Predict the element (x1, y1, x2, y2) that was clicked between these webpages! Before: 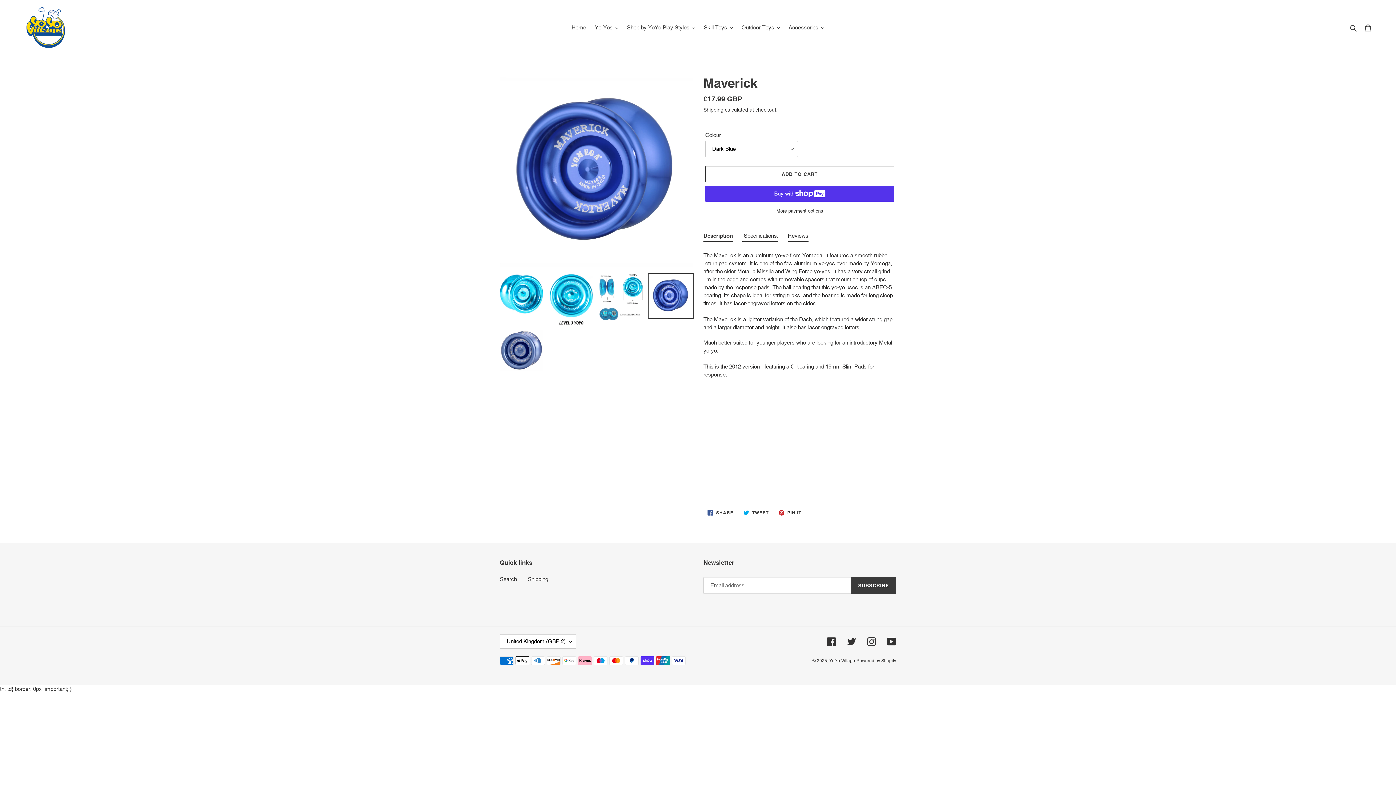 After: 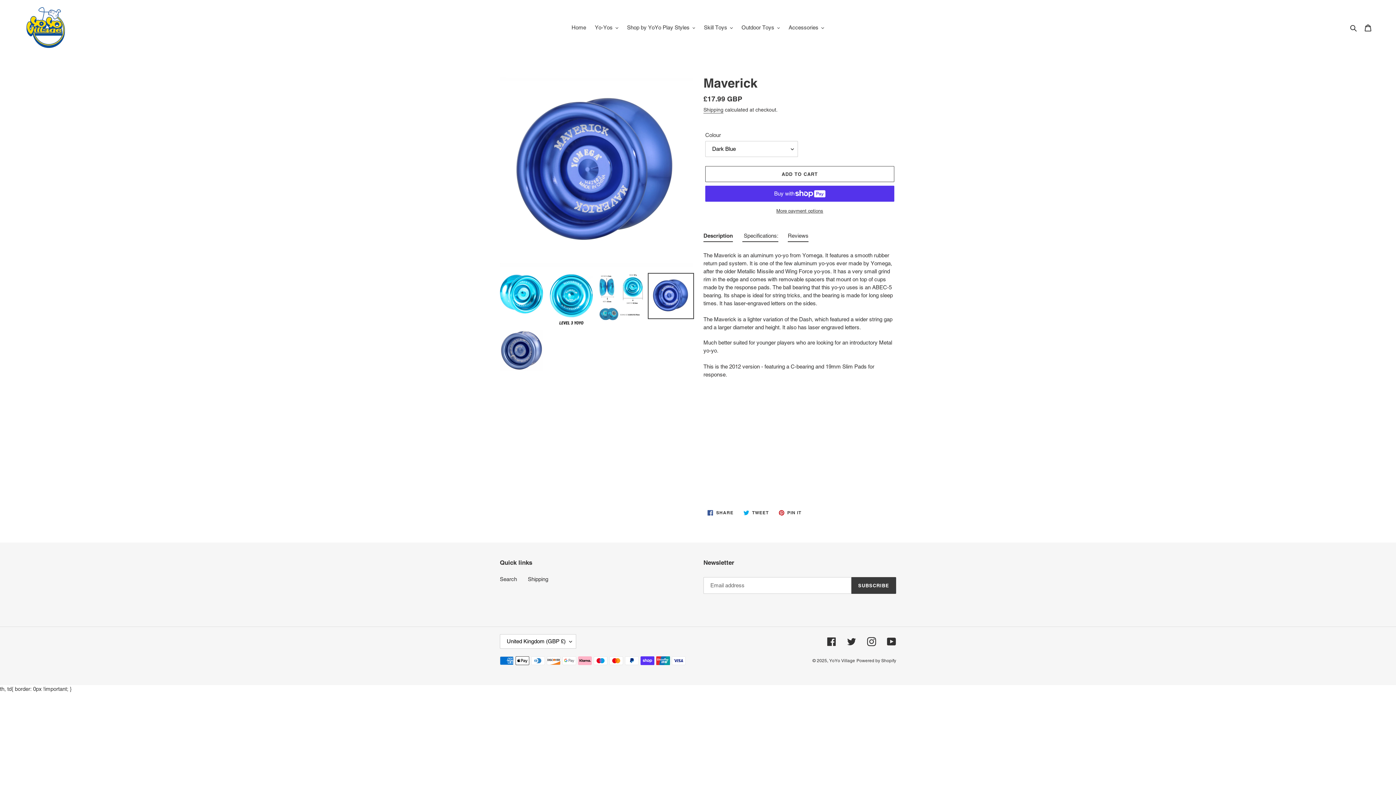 Action: bbox: (648, 273, 694, 319)